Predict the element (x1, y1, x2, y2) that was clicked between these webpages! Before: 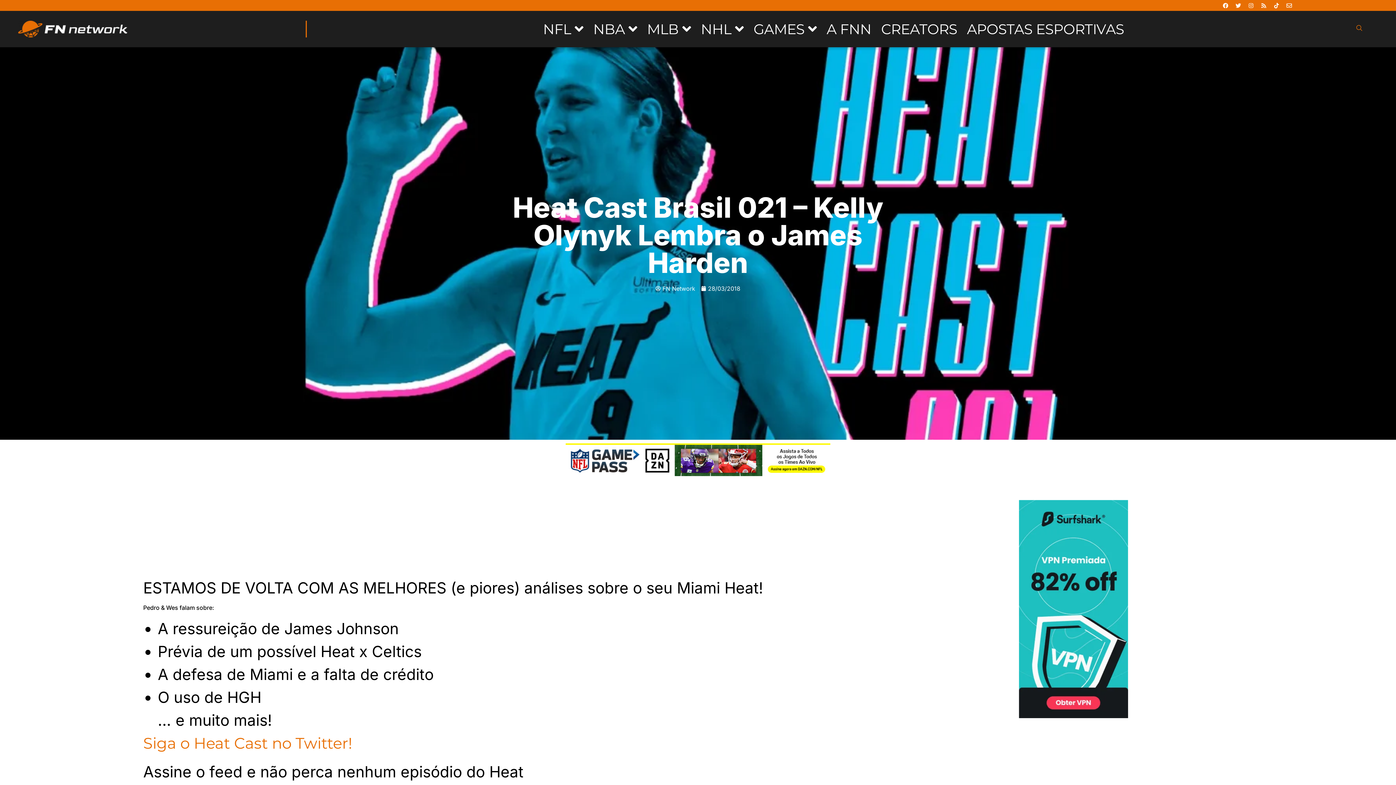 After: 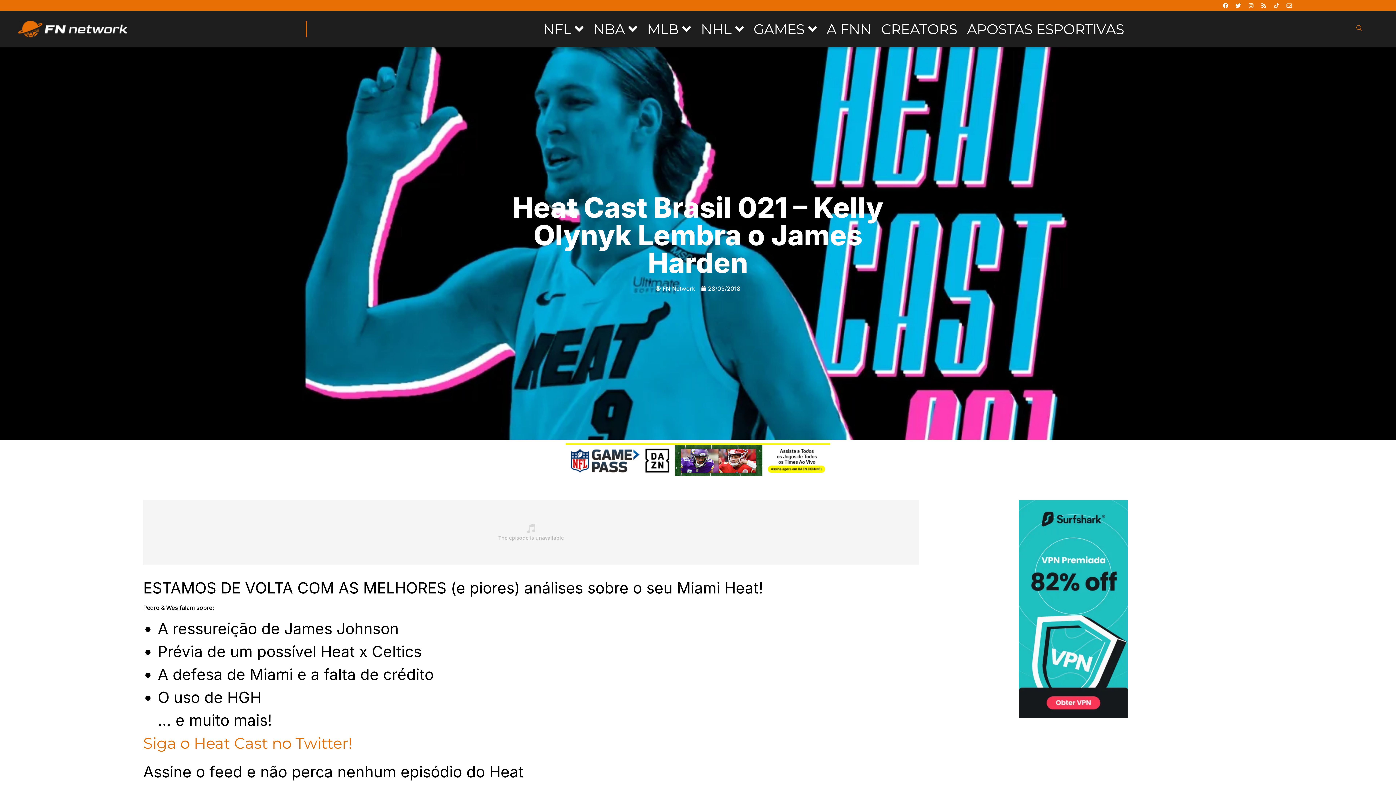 Action: bbox: (1271, 0, 1282, 10) label: Tiktok